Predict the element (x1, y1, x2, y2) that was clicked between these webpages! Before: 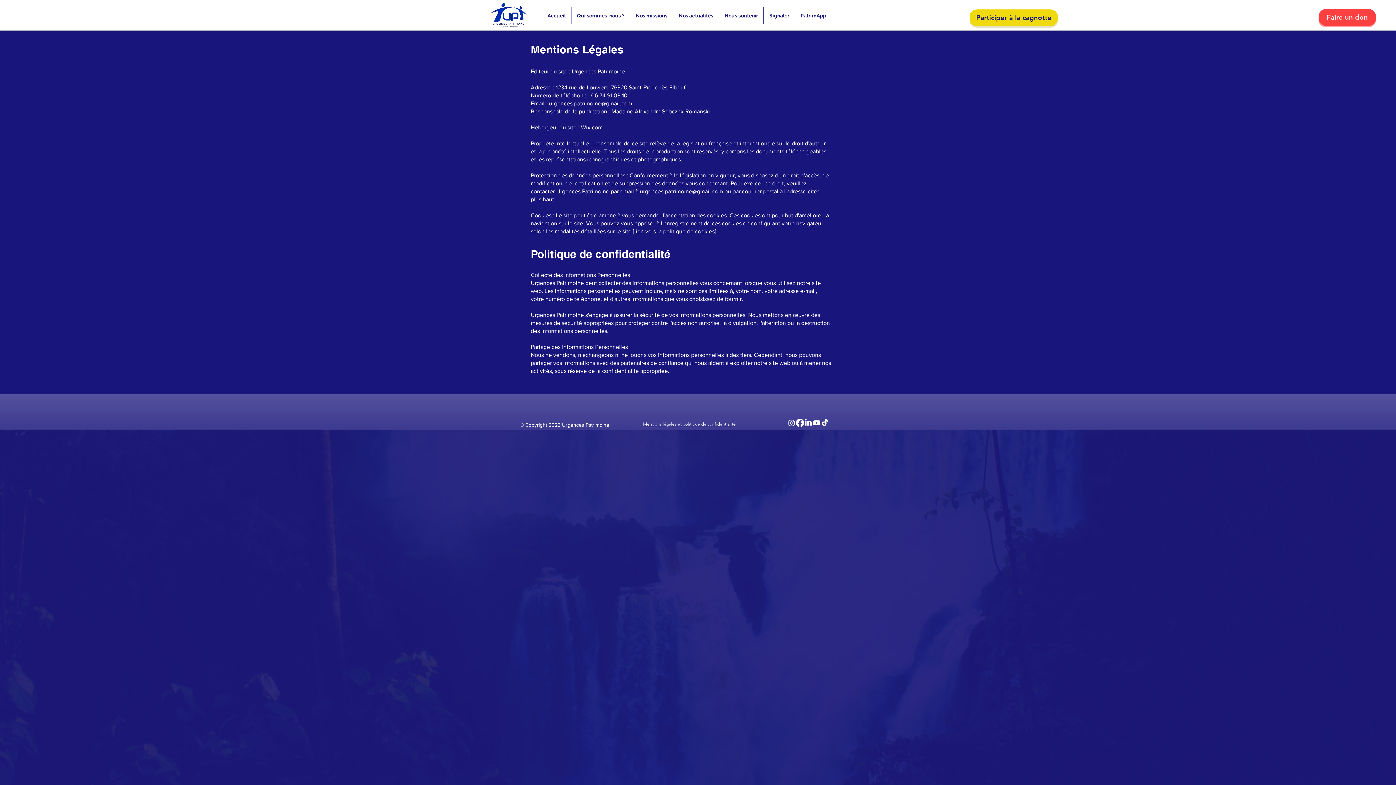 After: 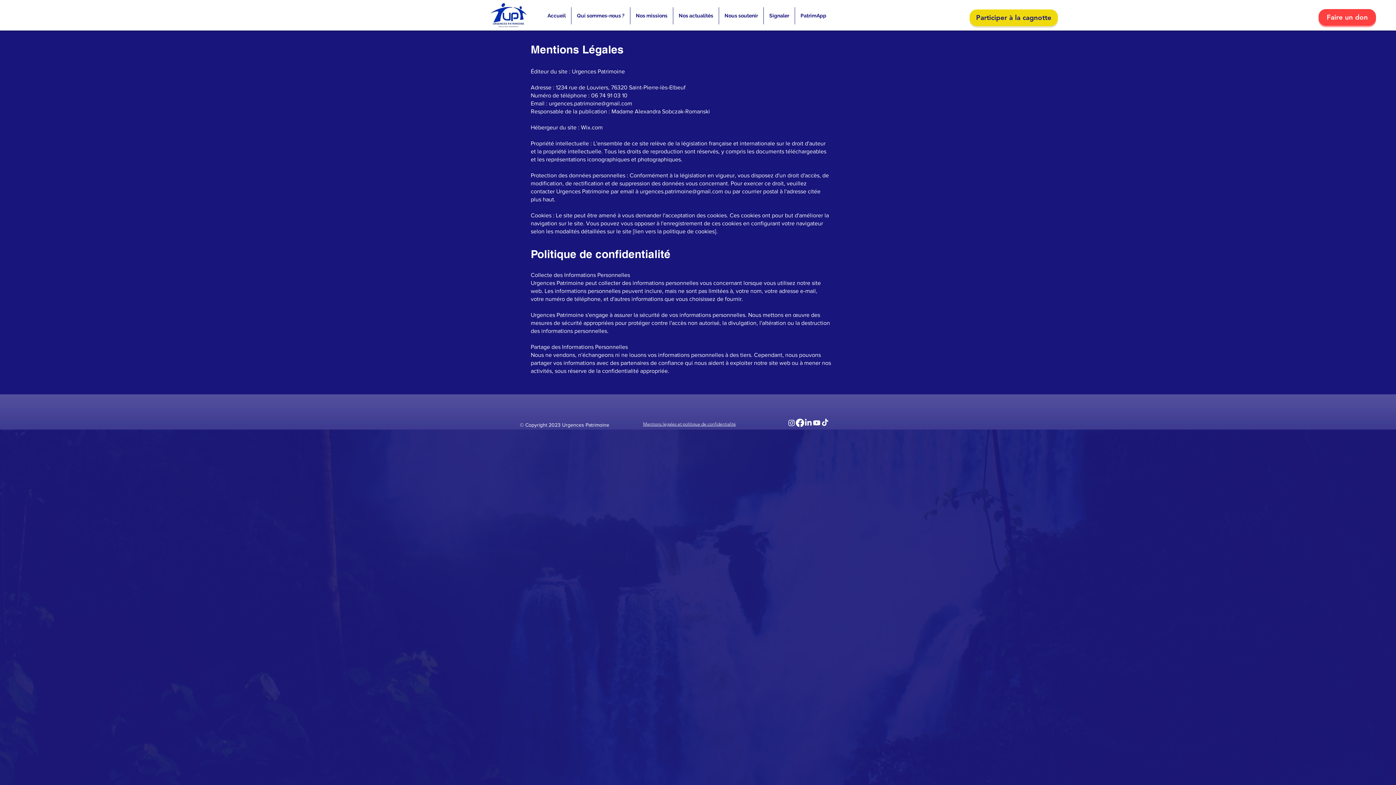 Action: bbox: (796, 418, 804, 427) label: Facebook